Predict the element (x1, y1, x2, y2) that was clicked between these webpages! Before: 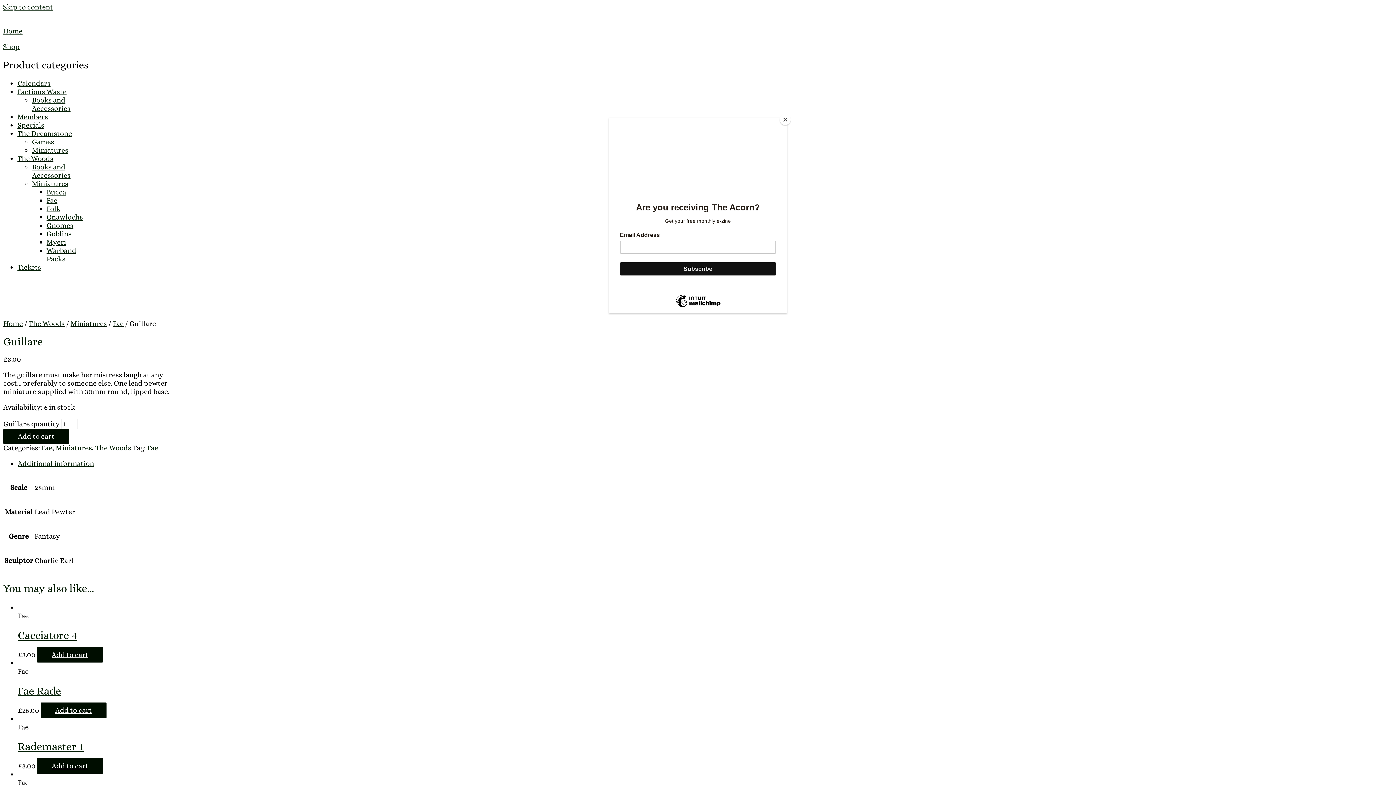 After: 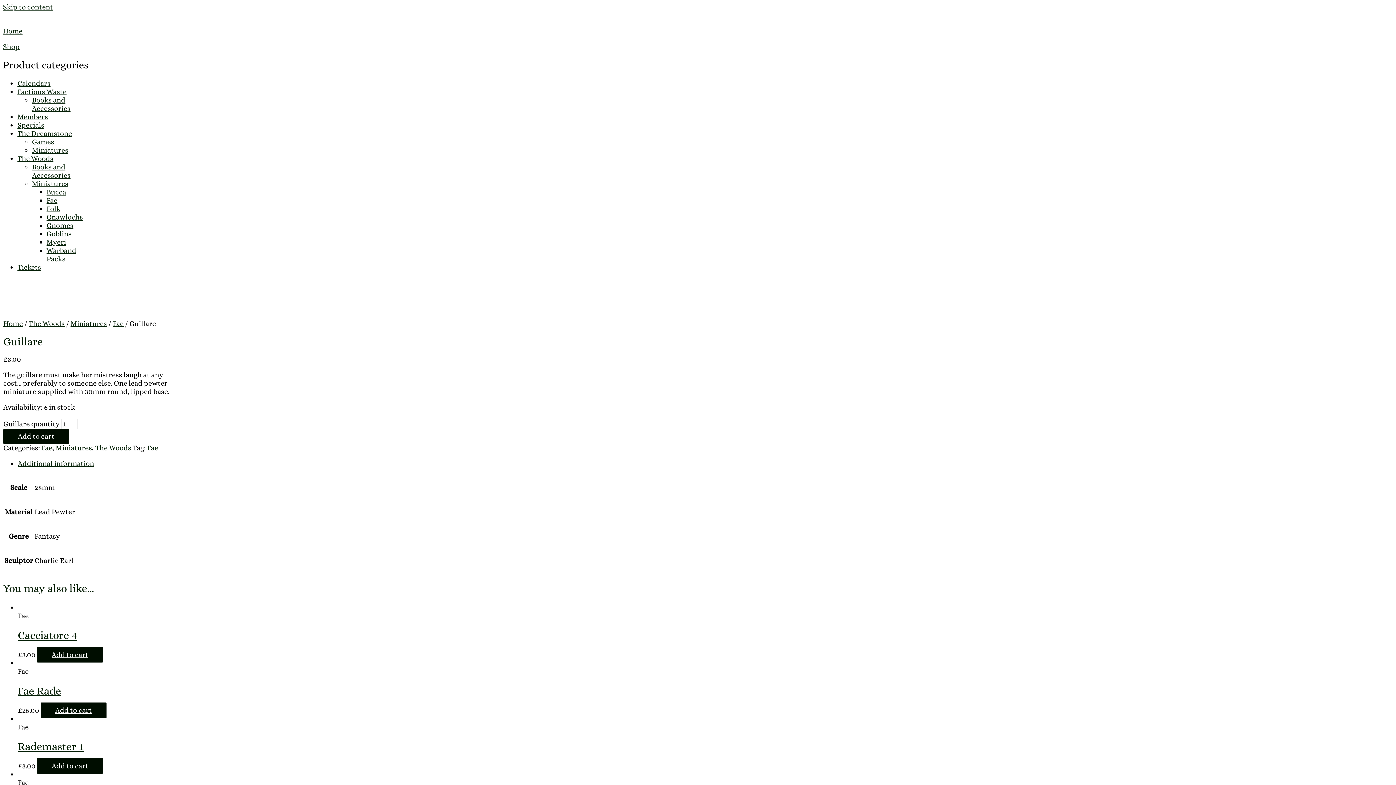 Action: bbox: (780, 114, 790, 125) label: Close